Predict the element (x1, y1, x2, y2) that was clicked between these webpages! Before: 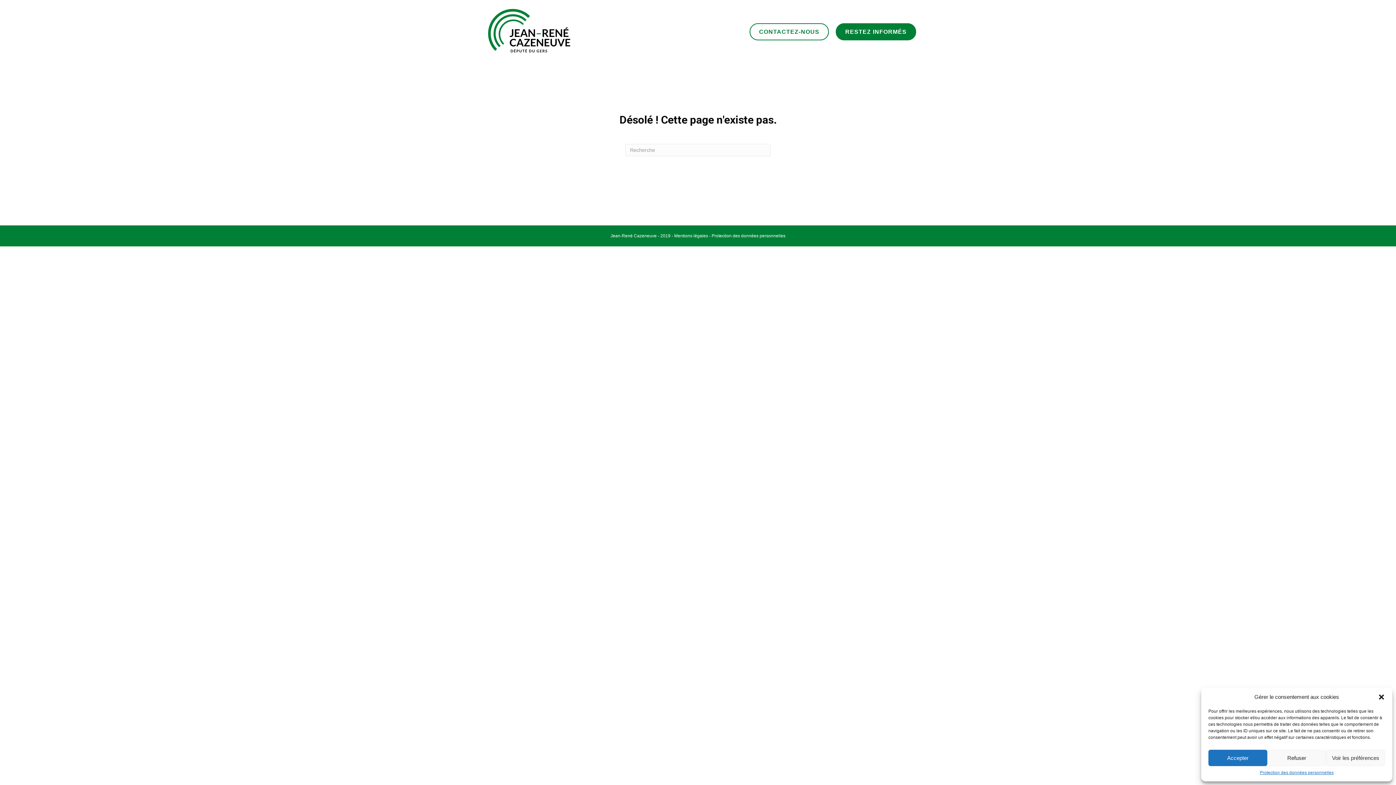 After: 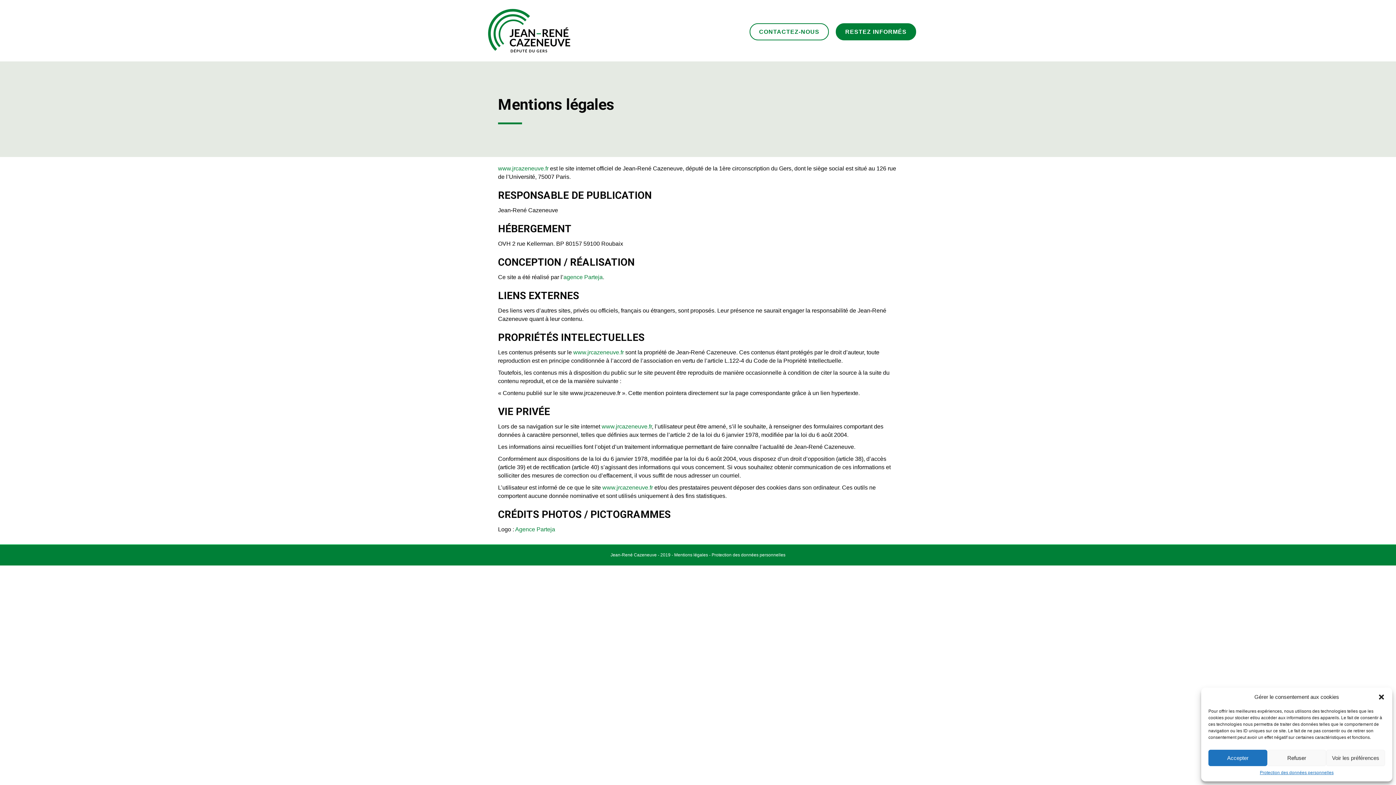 Action: bbox: (674, 233, 708, 238) label: Mentions légales